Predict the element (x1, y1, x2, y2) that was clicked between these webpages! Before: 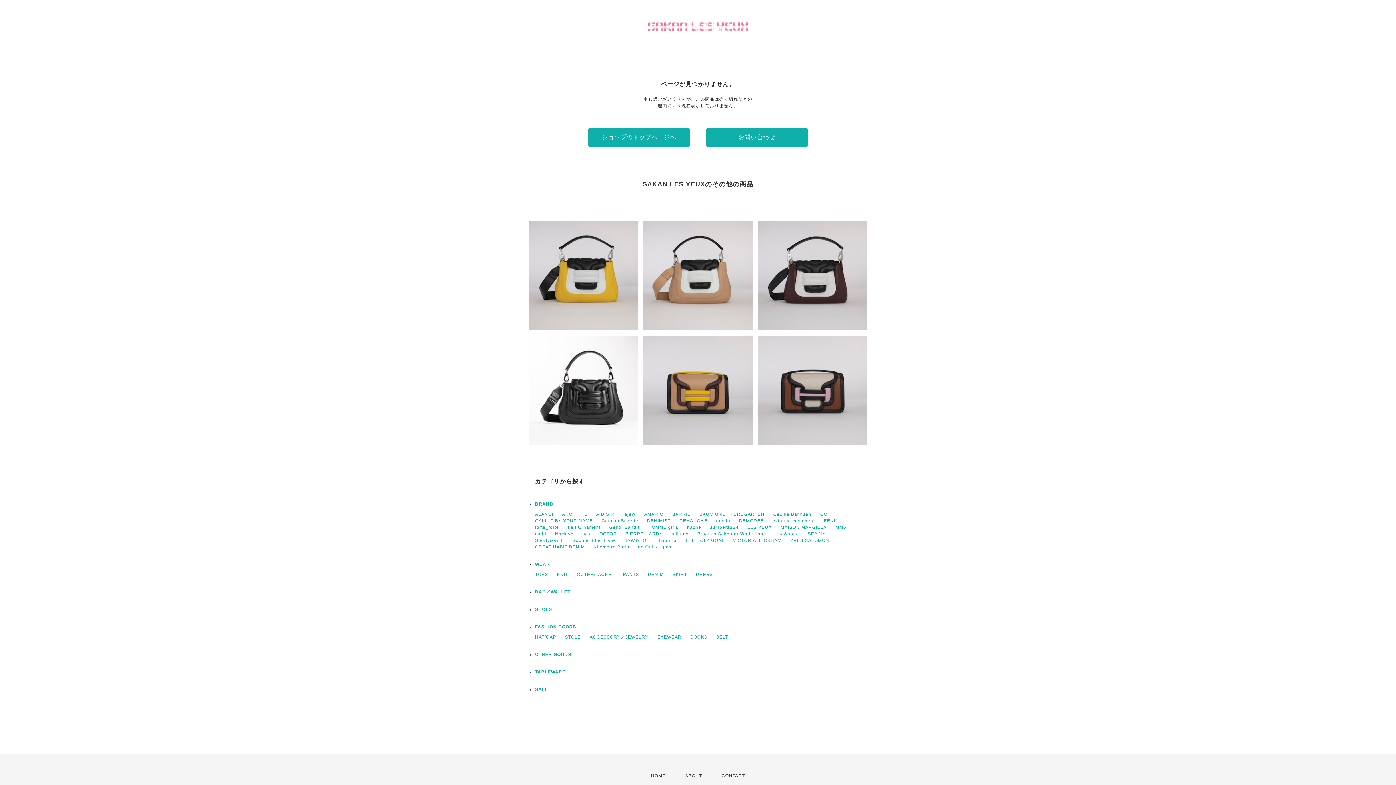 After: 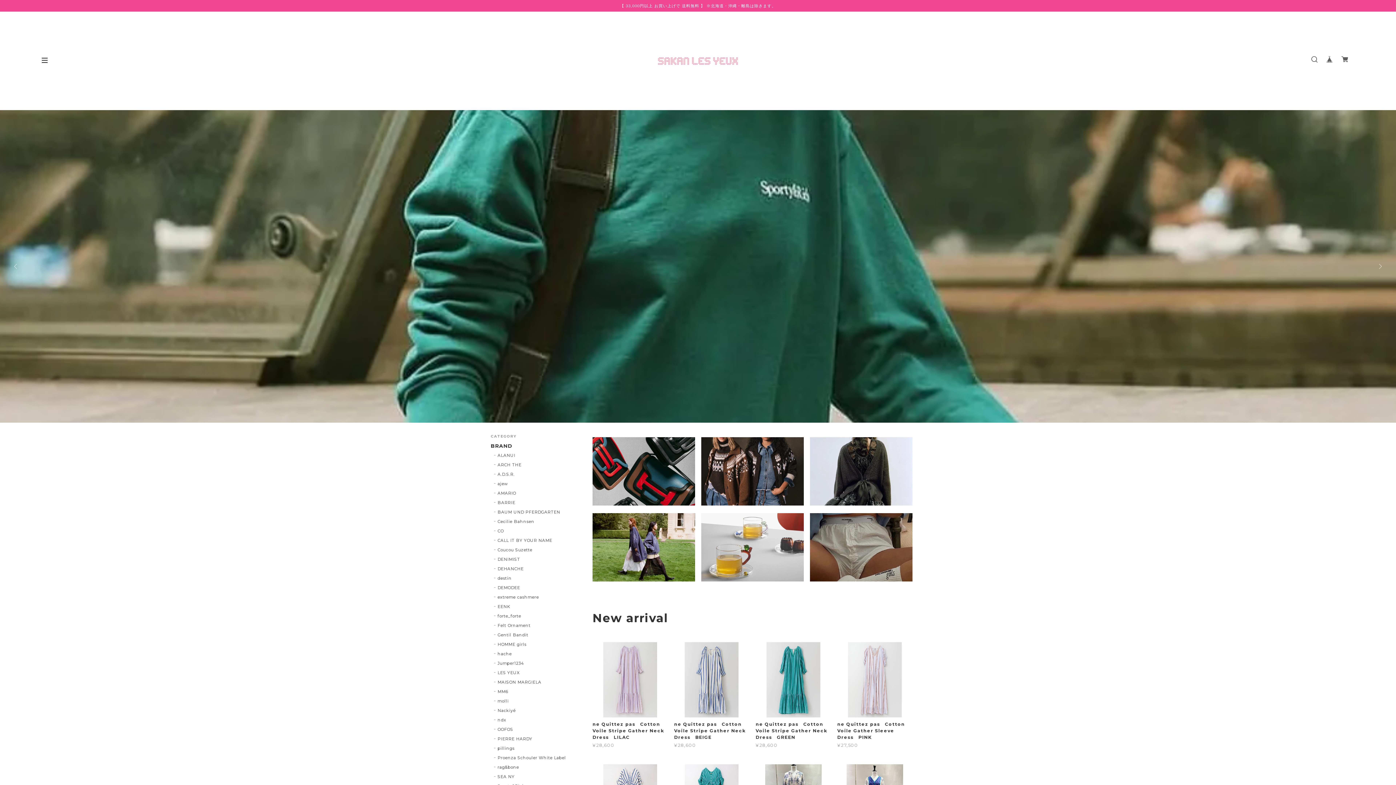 Action: bbox: (632, 30, 764, 35)